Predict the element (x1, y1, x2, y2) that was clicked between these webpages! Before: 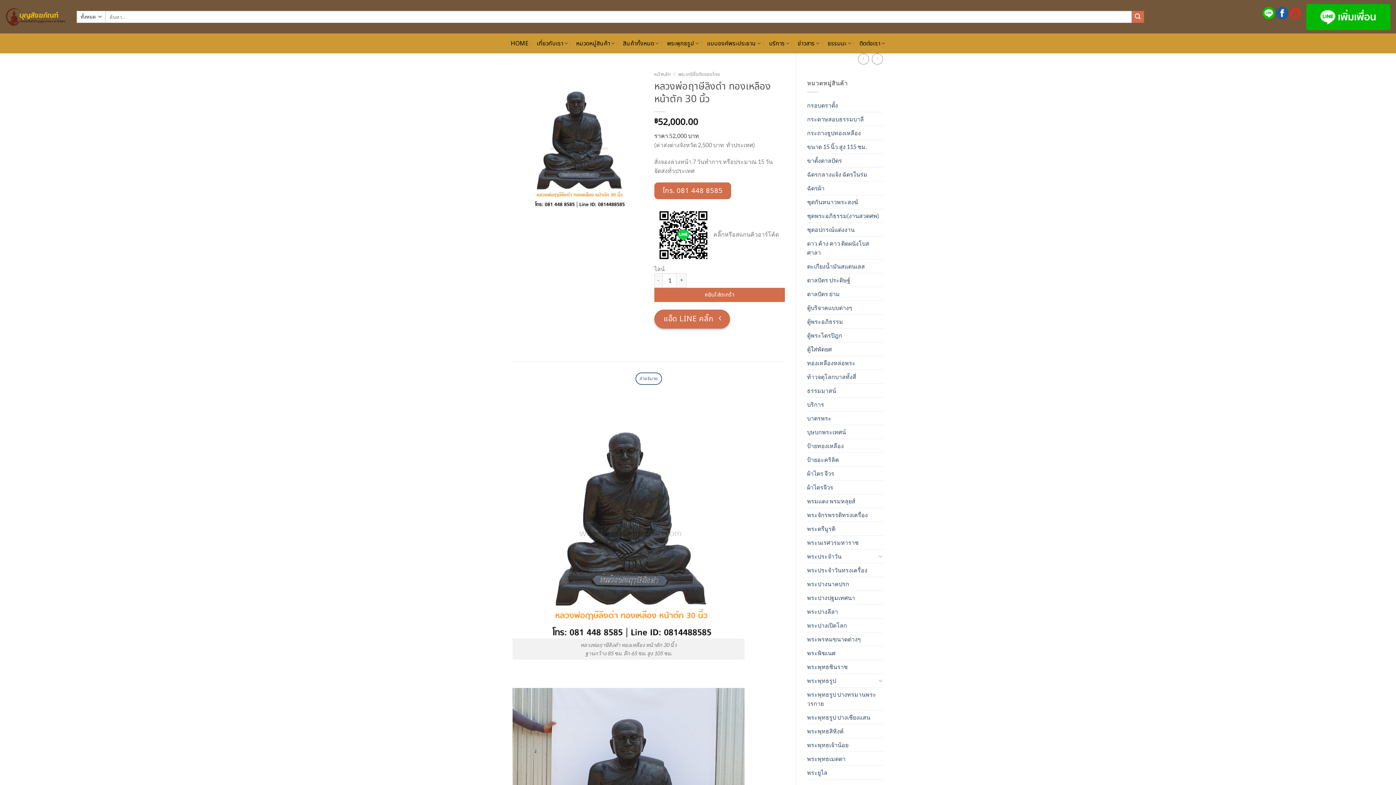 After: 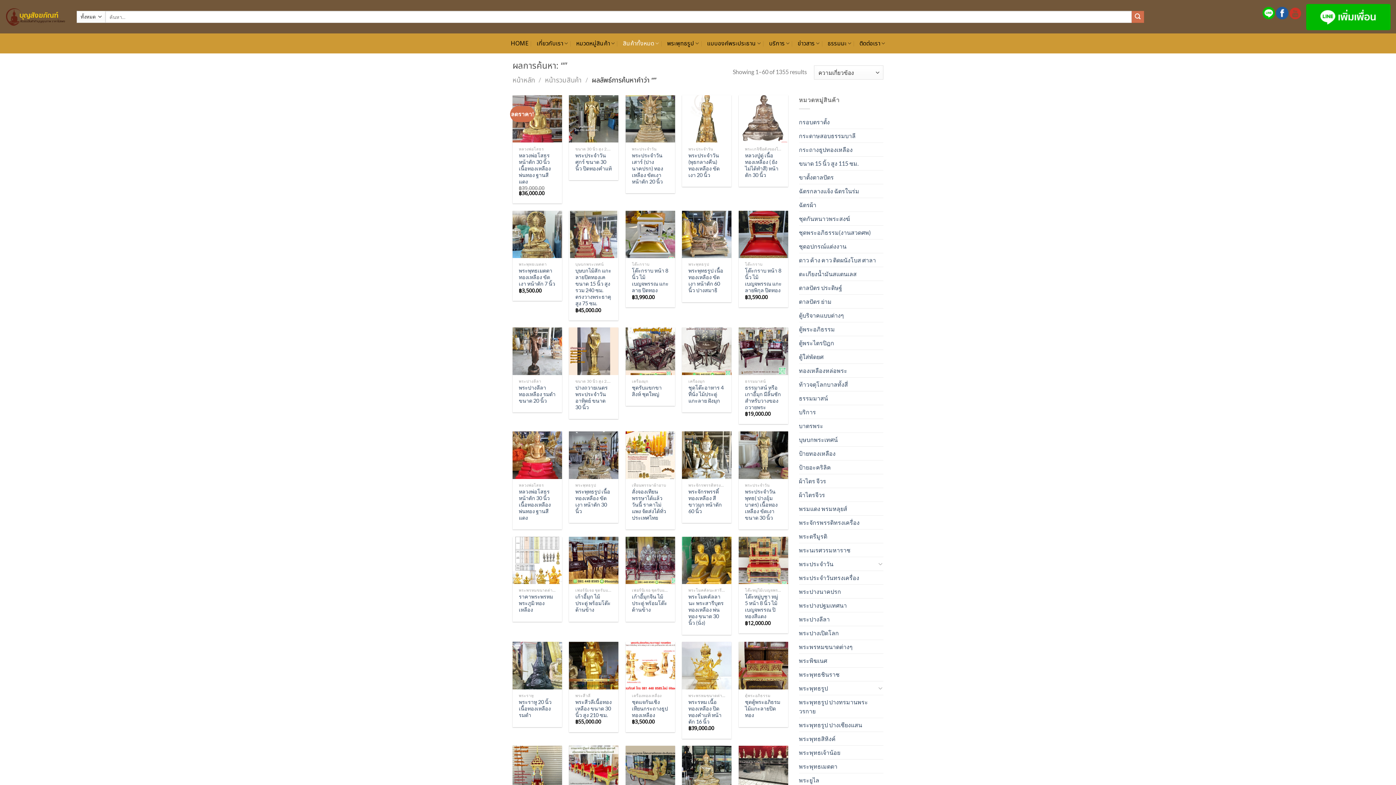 Action: label: ส่งข้อมูล bbox: (1131, 10, 1144, 22)